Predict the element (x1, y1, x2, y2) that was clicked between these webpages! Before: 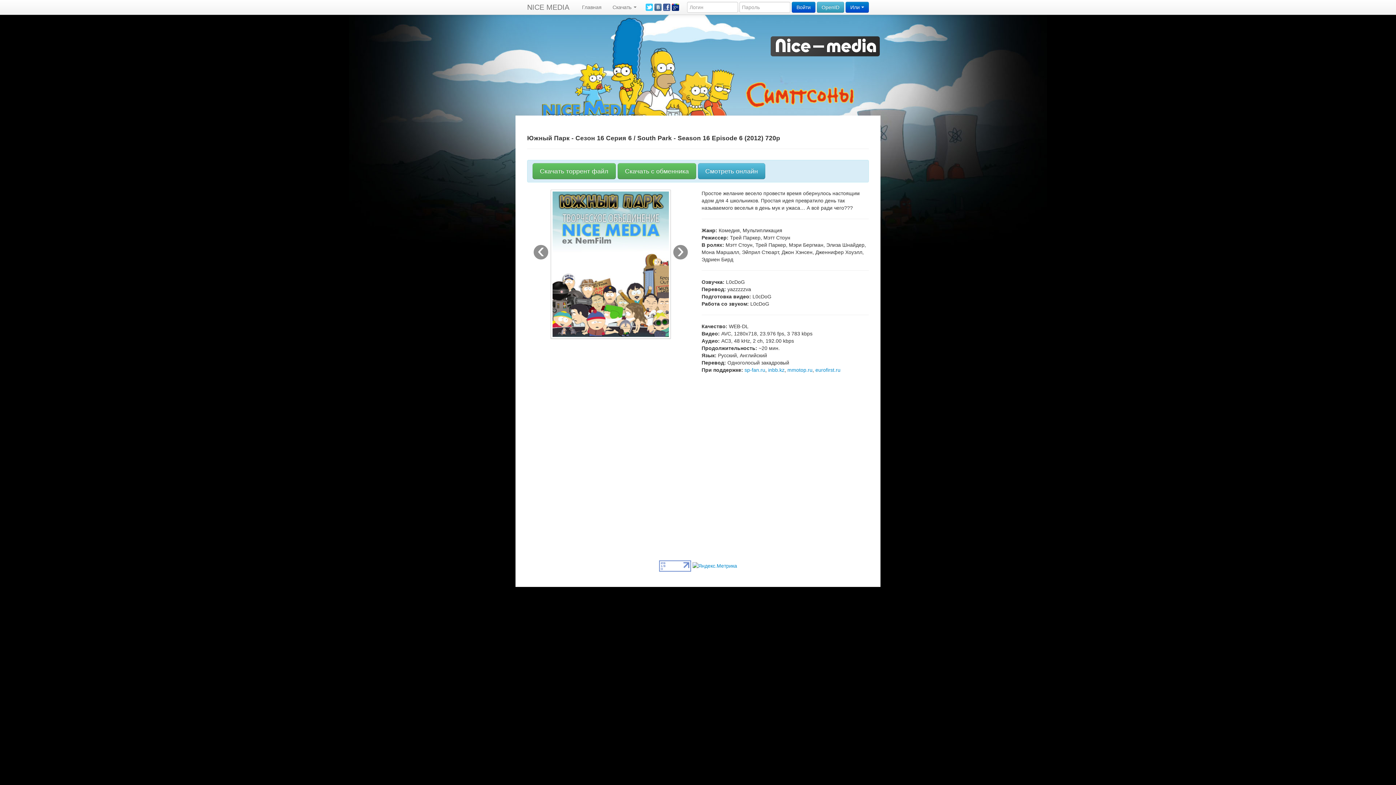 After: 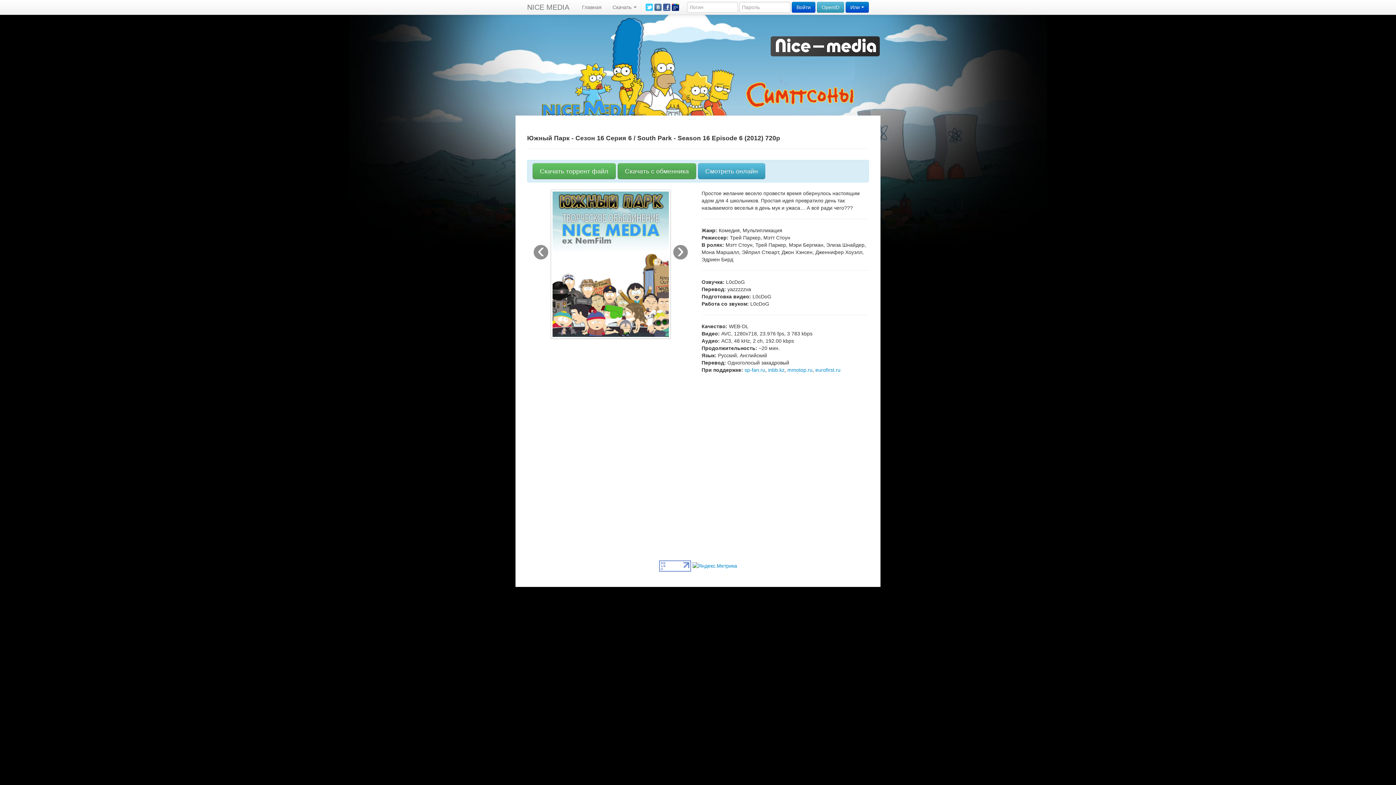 Action: bbox: (617, 163, 696, 179) label: Скачать с обменника